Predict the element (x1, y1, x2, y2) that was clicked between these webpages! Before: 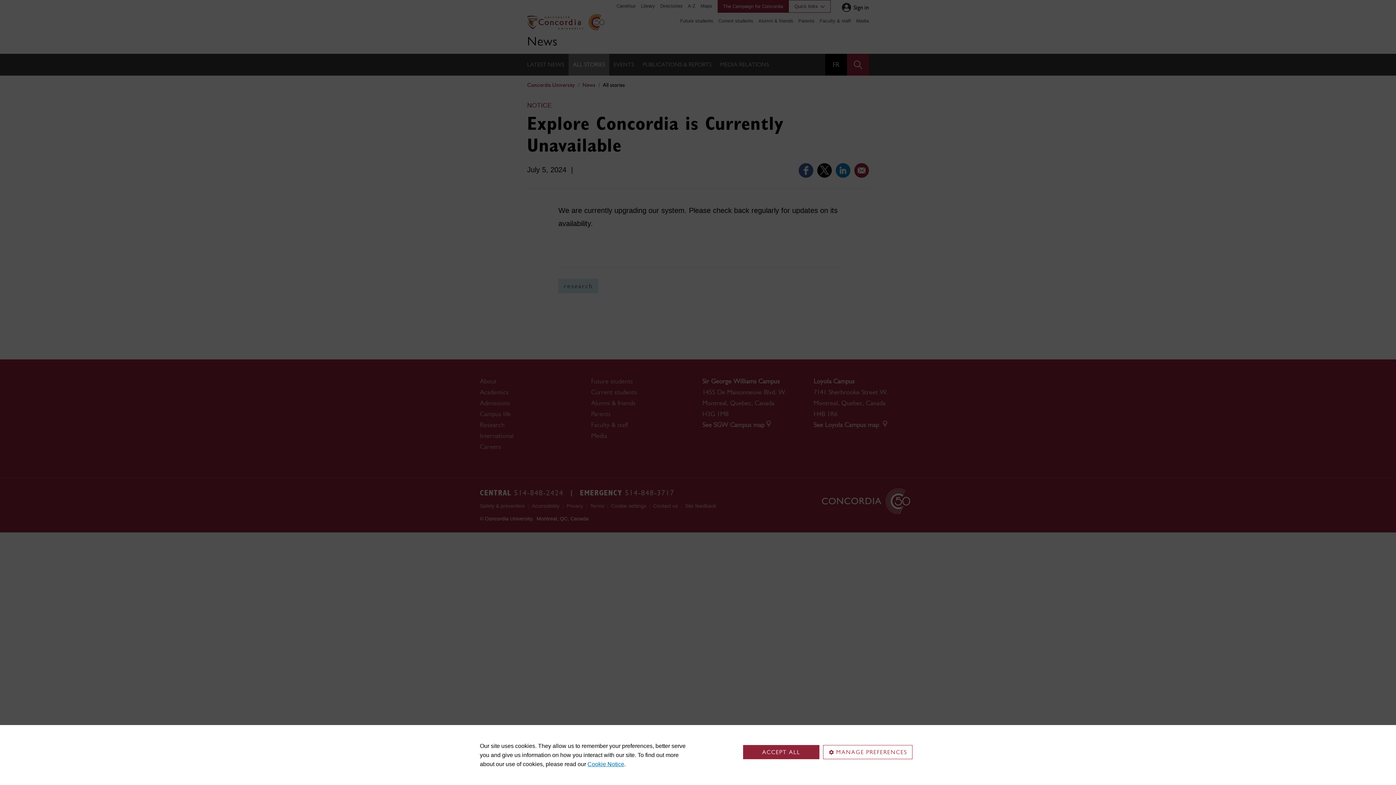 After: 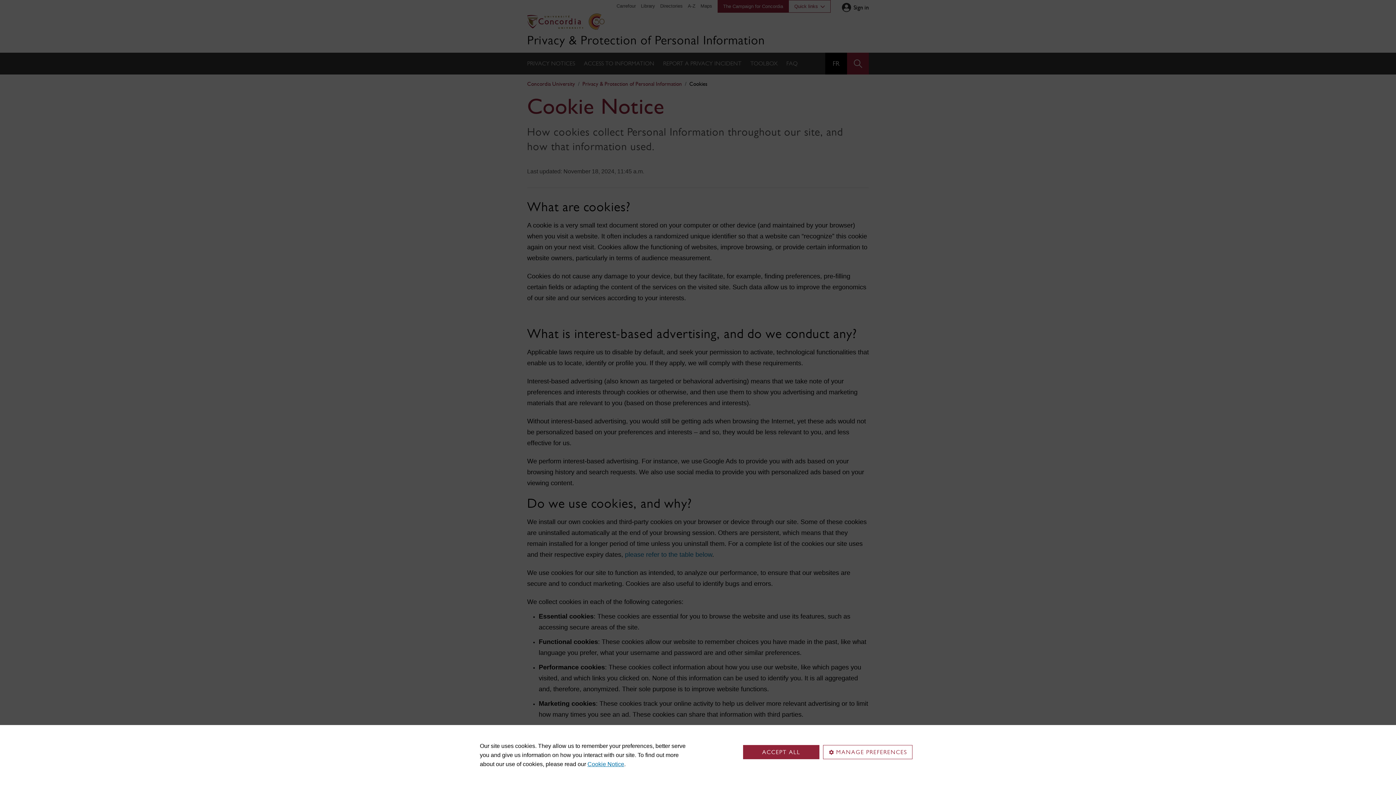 Action: label: Cookie Notice bbox: (587, 761, 624, 767)